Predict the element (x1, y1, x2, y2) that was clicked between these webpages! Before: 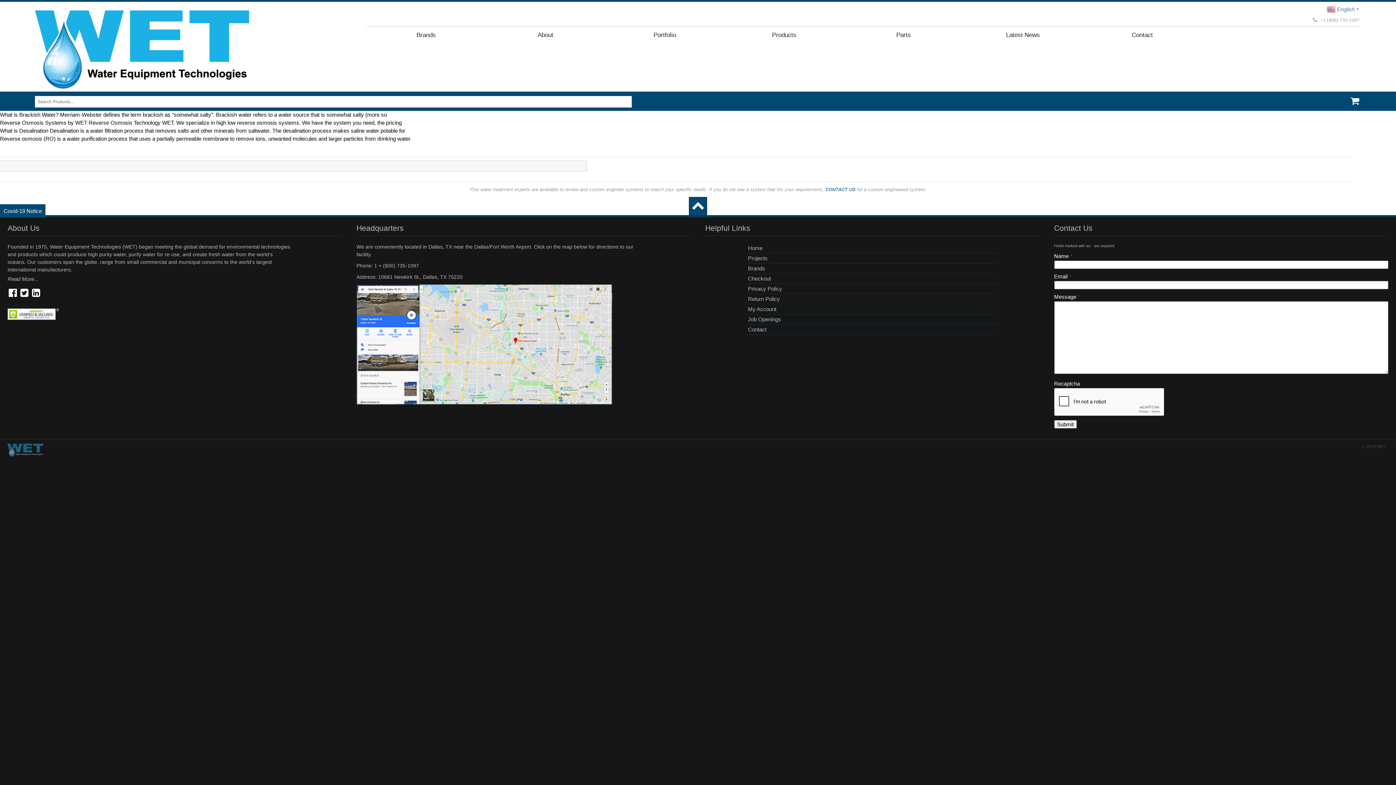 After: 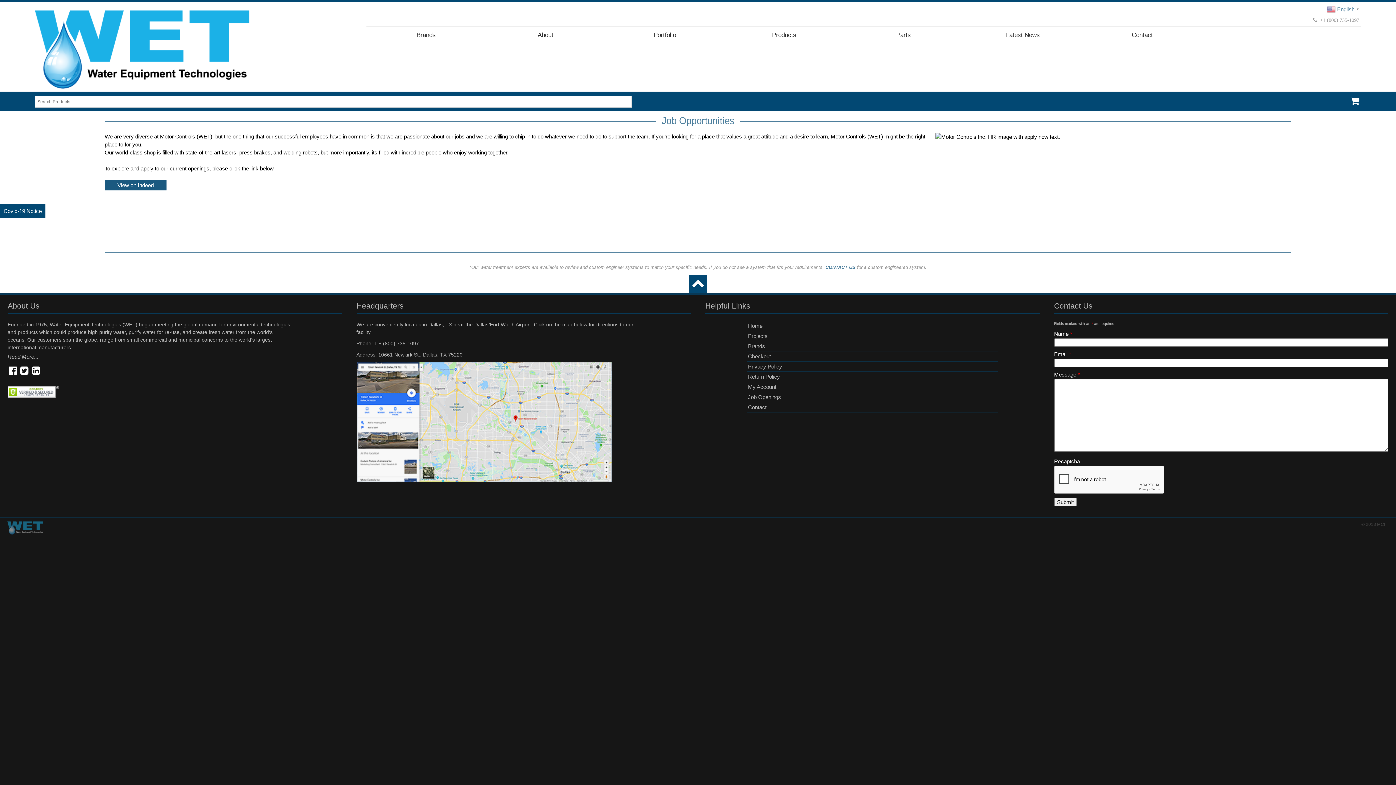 Action: label: Job Openings bbox: (748, 316, 781, 322)